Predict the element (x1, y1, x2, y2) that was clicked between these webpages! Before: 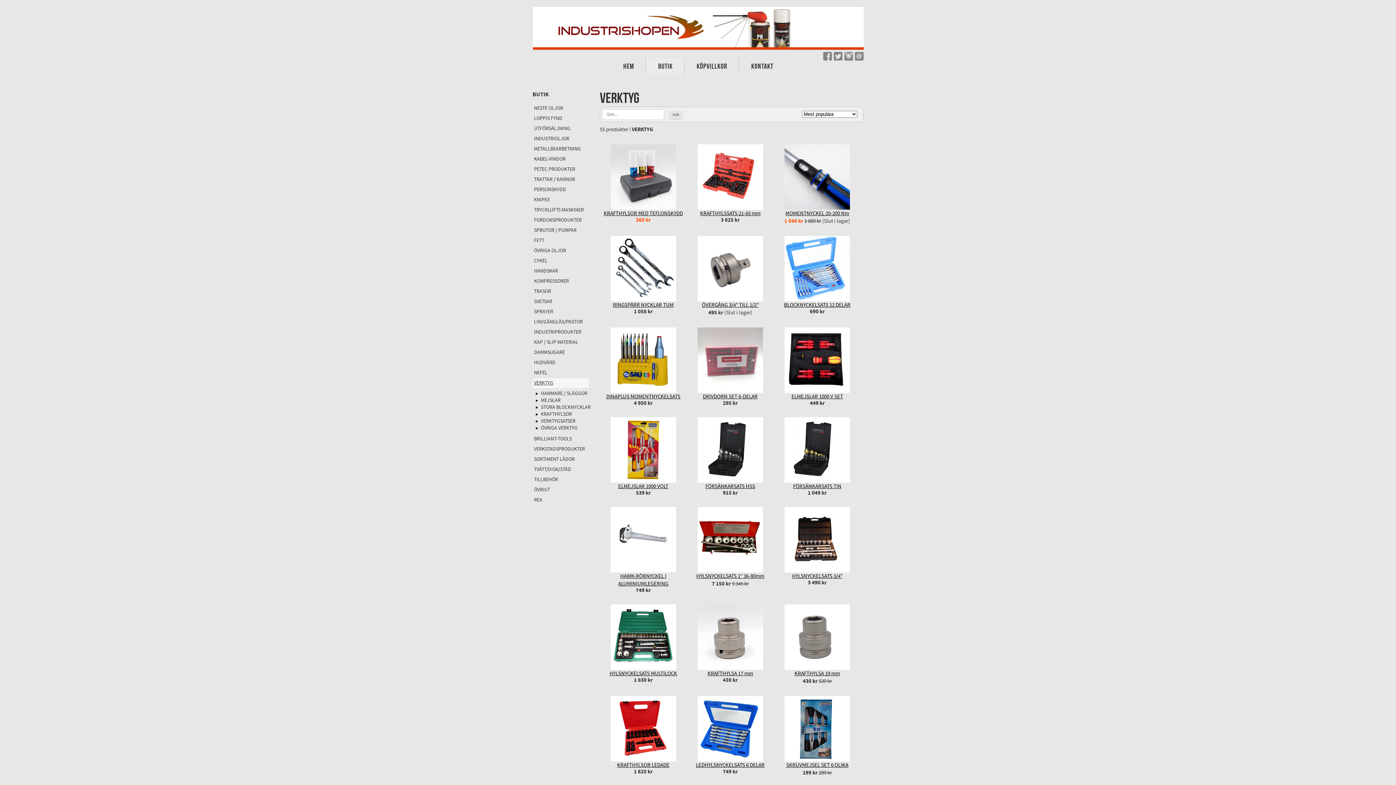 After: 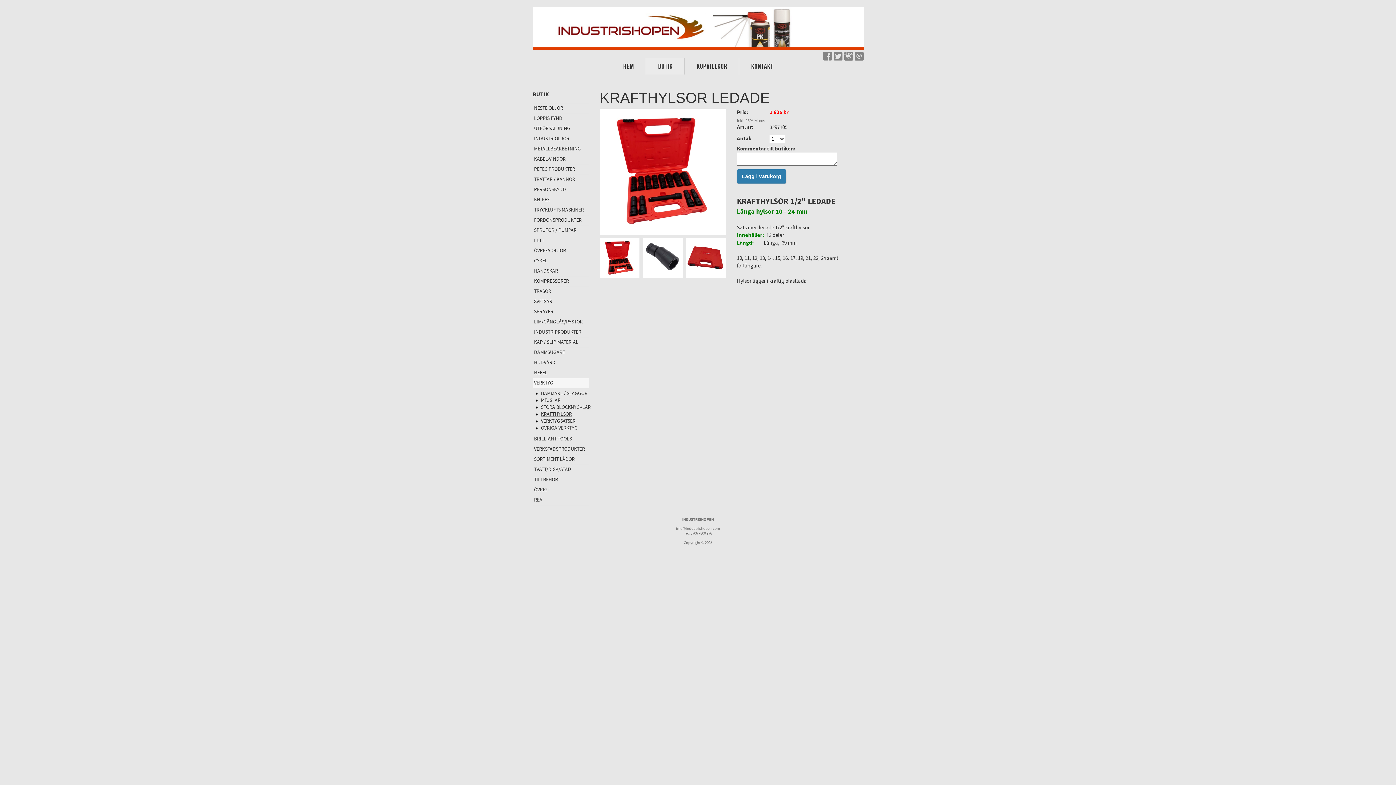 Action: bbox: (610, 756, 676, 763)